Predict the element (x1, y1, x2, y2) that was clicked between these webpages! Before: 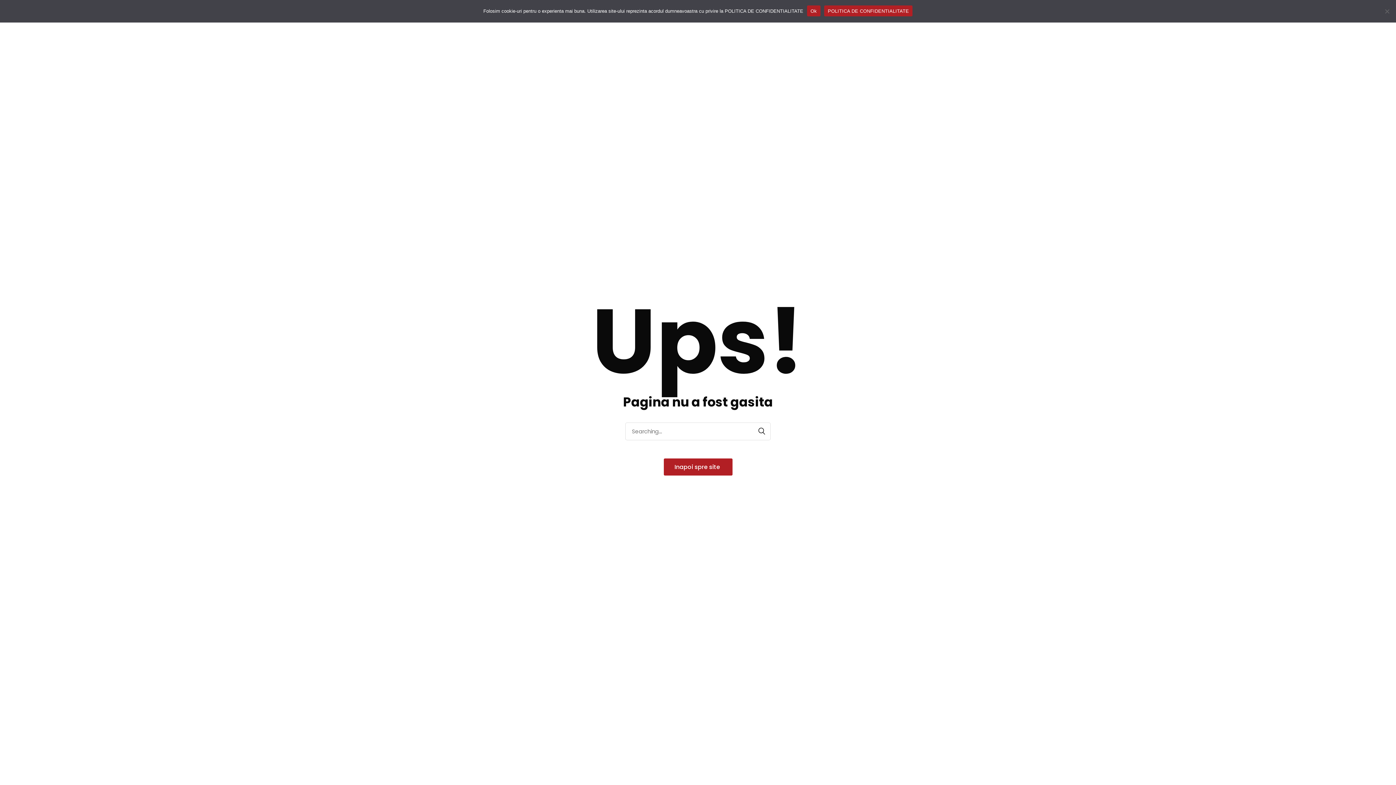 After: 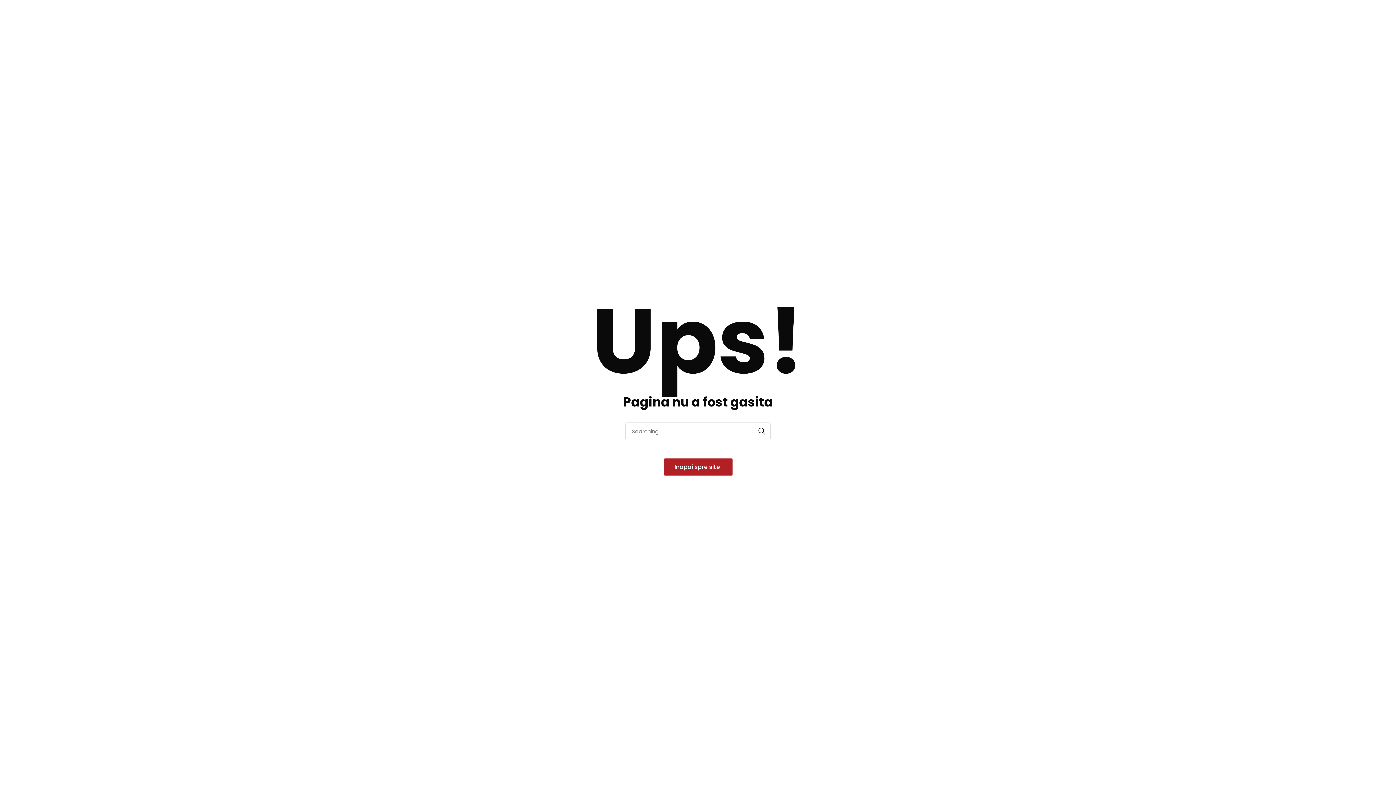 Action: bbox: (807, 5, 820, 16) label: Ok